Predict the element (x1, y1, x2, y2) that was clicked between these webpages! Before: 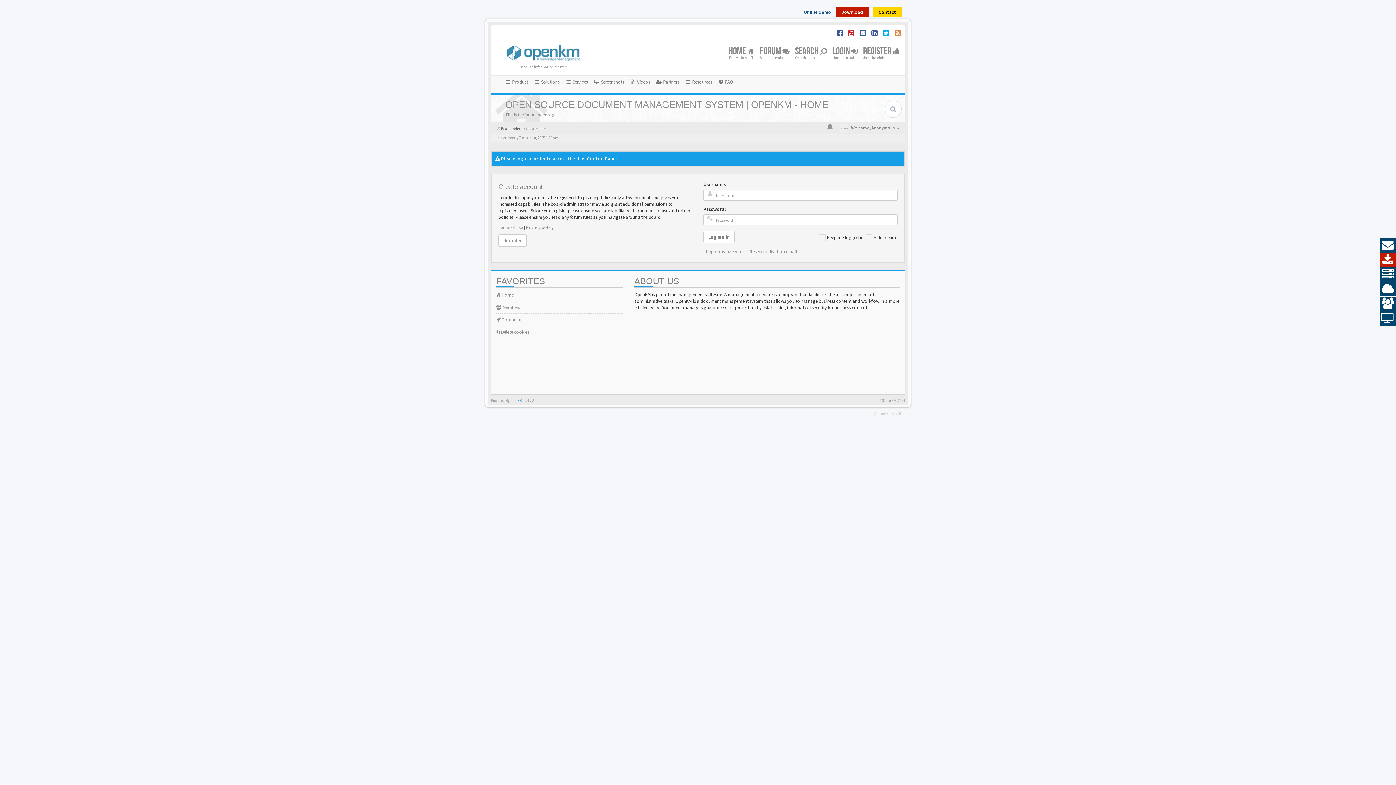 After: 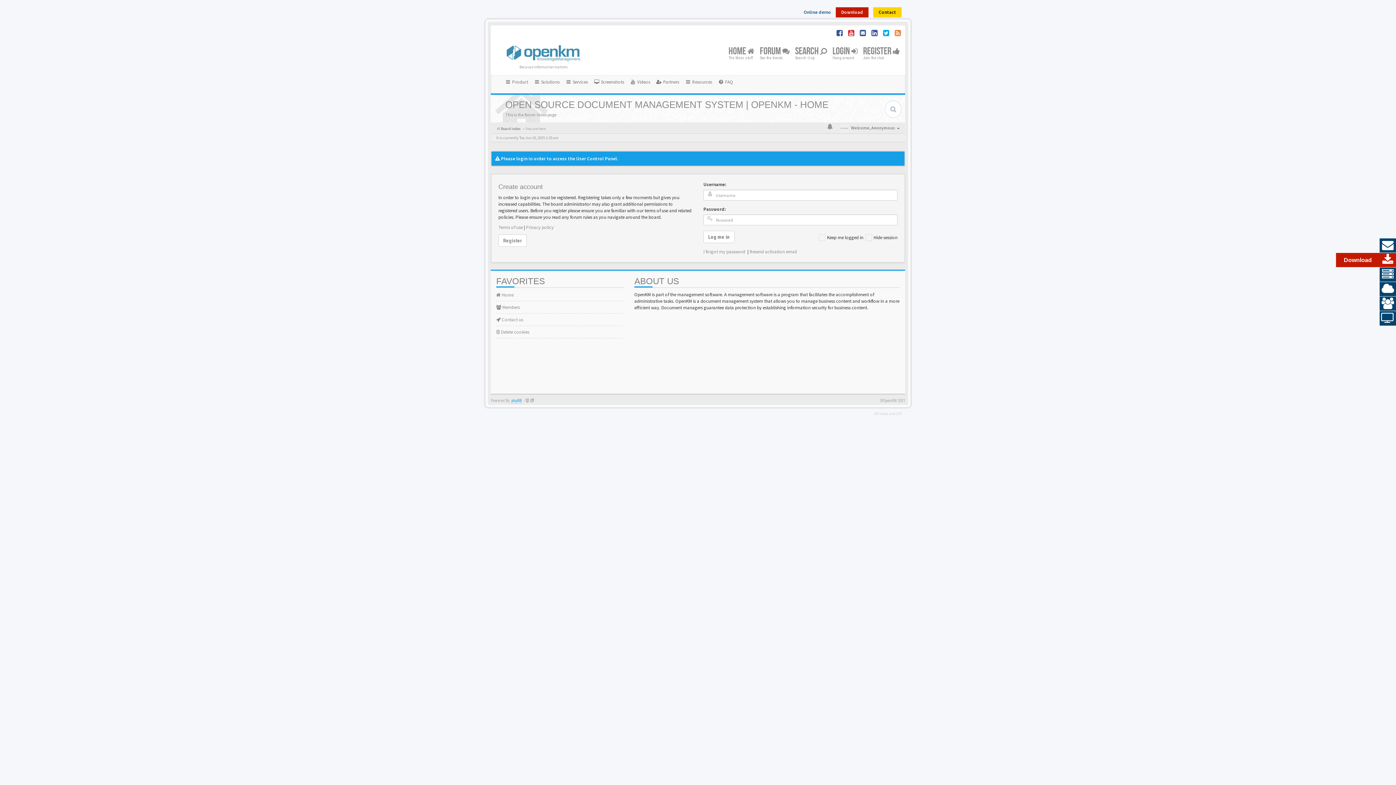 Action: bbox: (1380, 253, 1396, 267) label: Download